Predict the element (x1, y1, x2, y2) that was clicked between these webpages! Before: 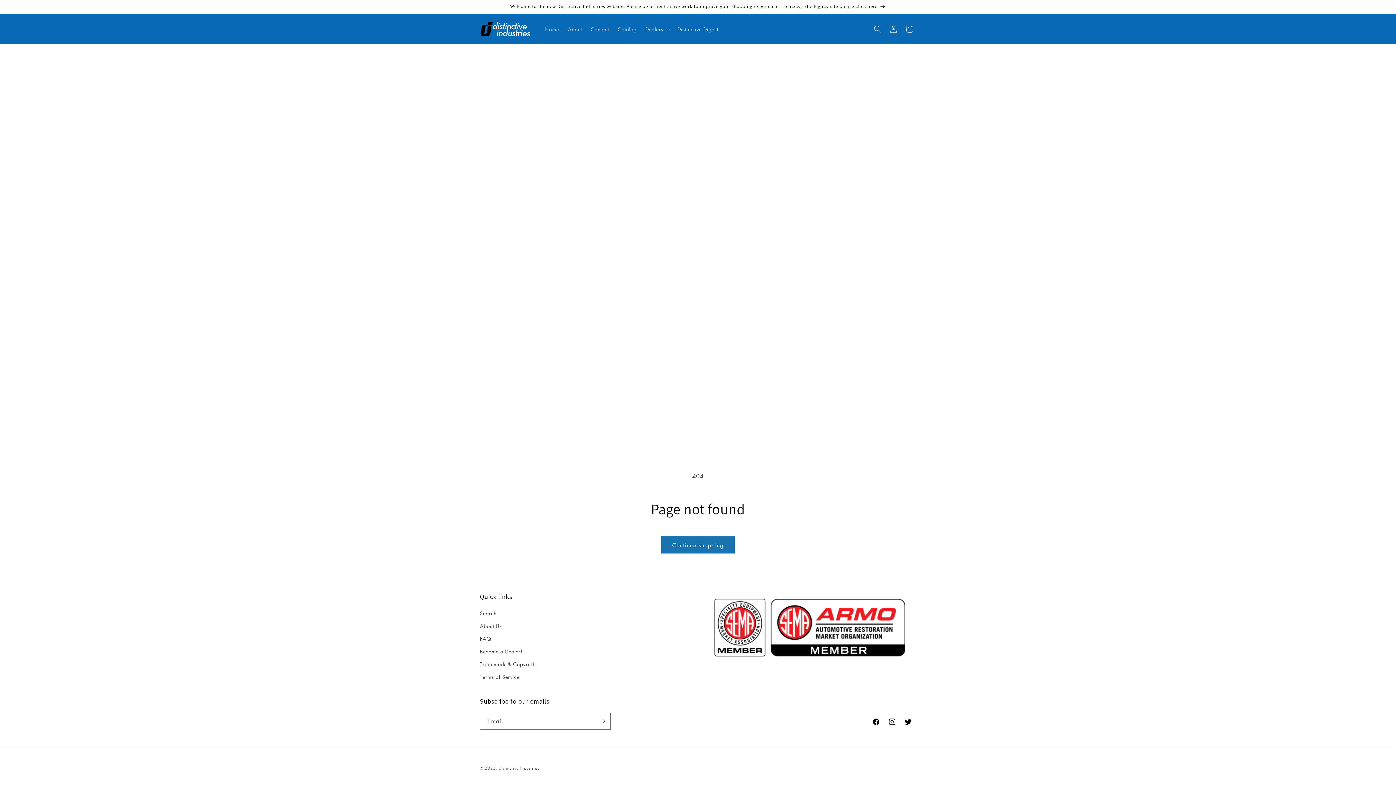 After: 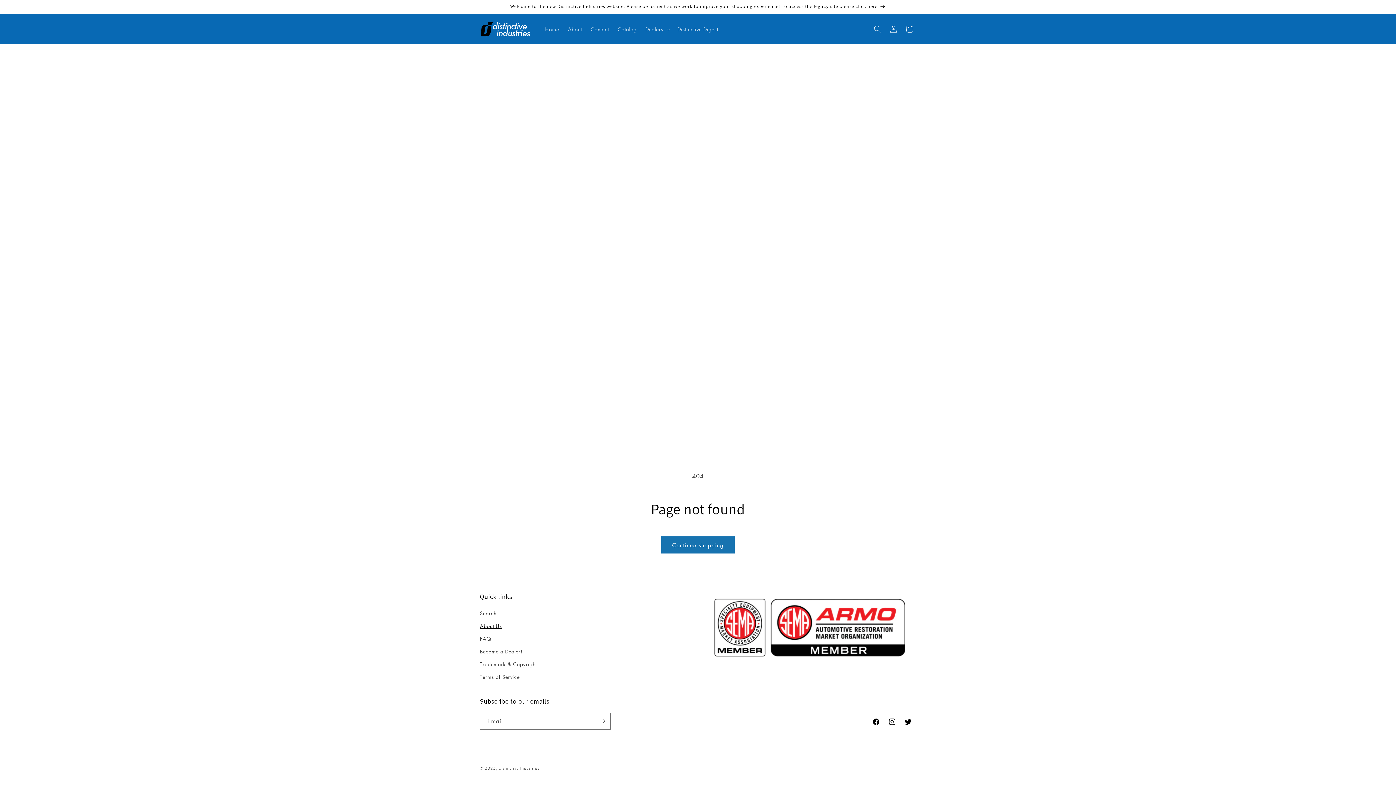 Action: bbox: (480, 620, 502, 632) label: About Us